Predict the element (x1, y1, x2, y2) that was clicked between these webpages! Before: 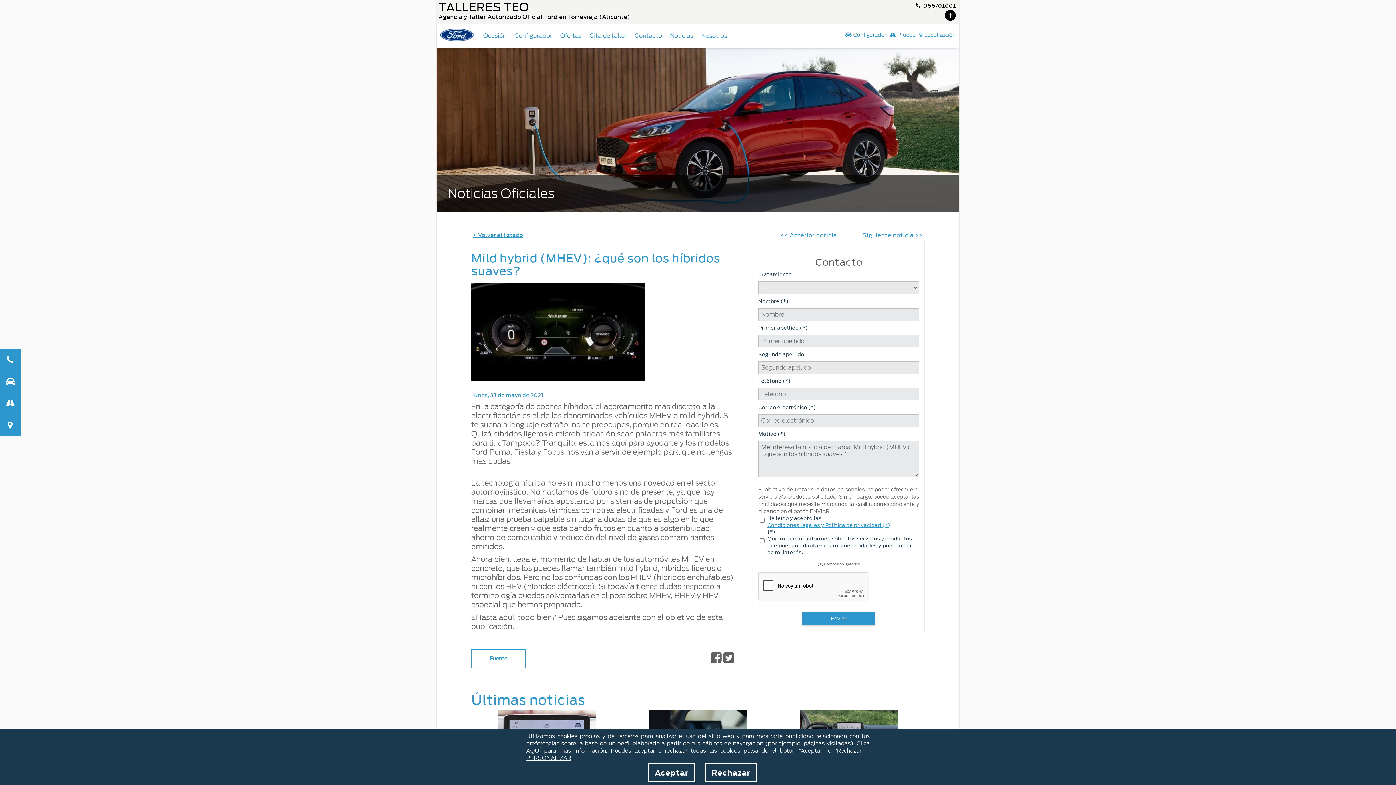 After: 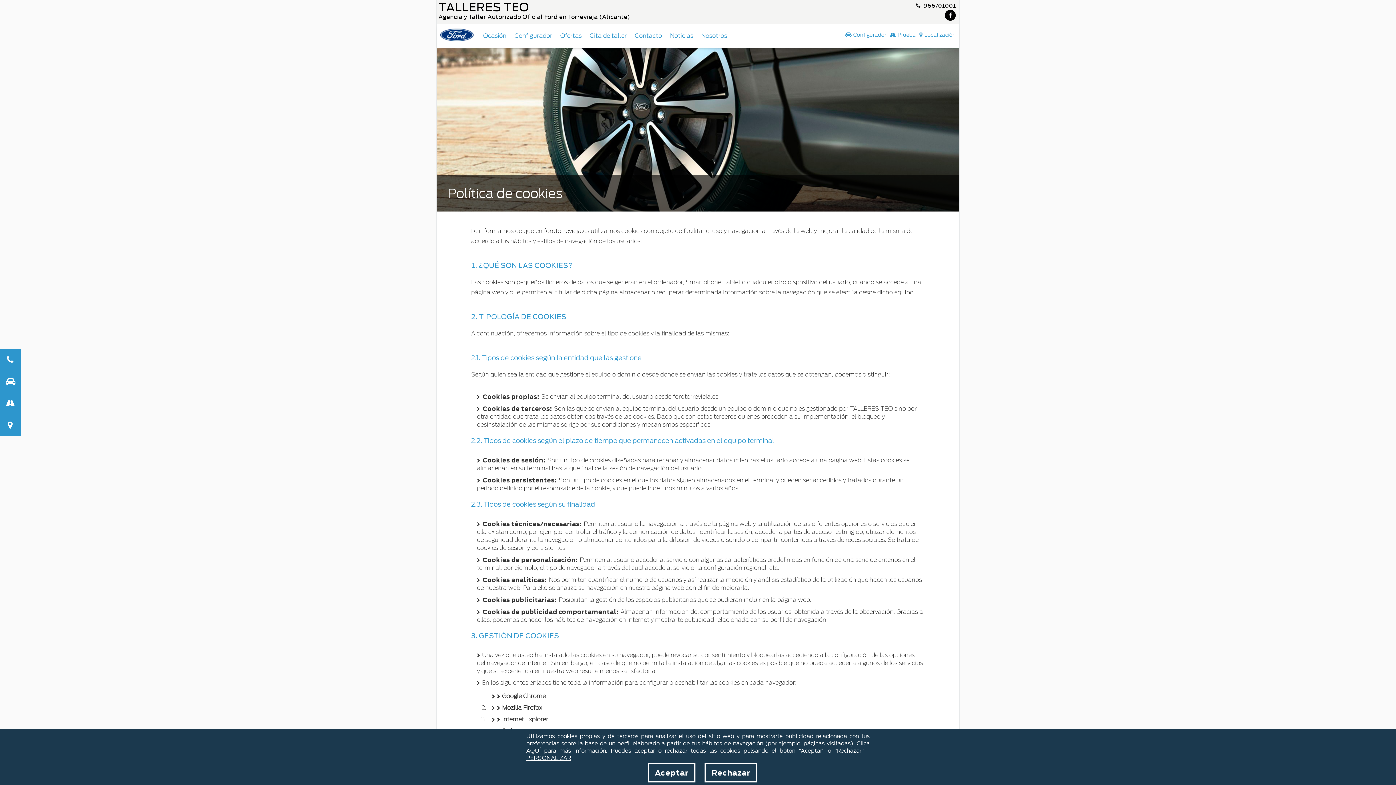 Action: bbox: (526, 748, 544, 754) label: AQUÍ 